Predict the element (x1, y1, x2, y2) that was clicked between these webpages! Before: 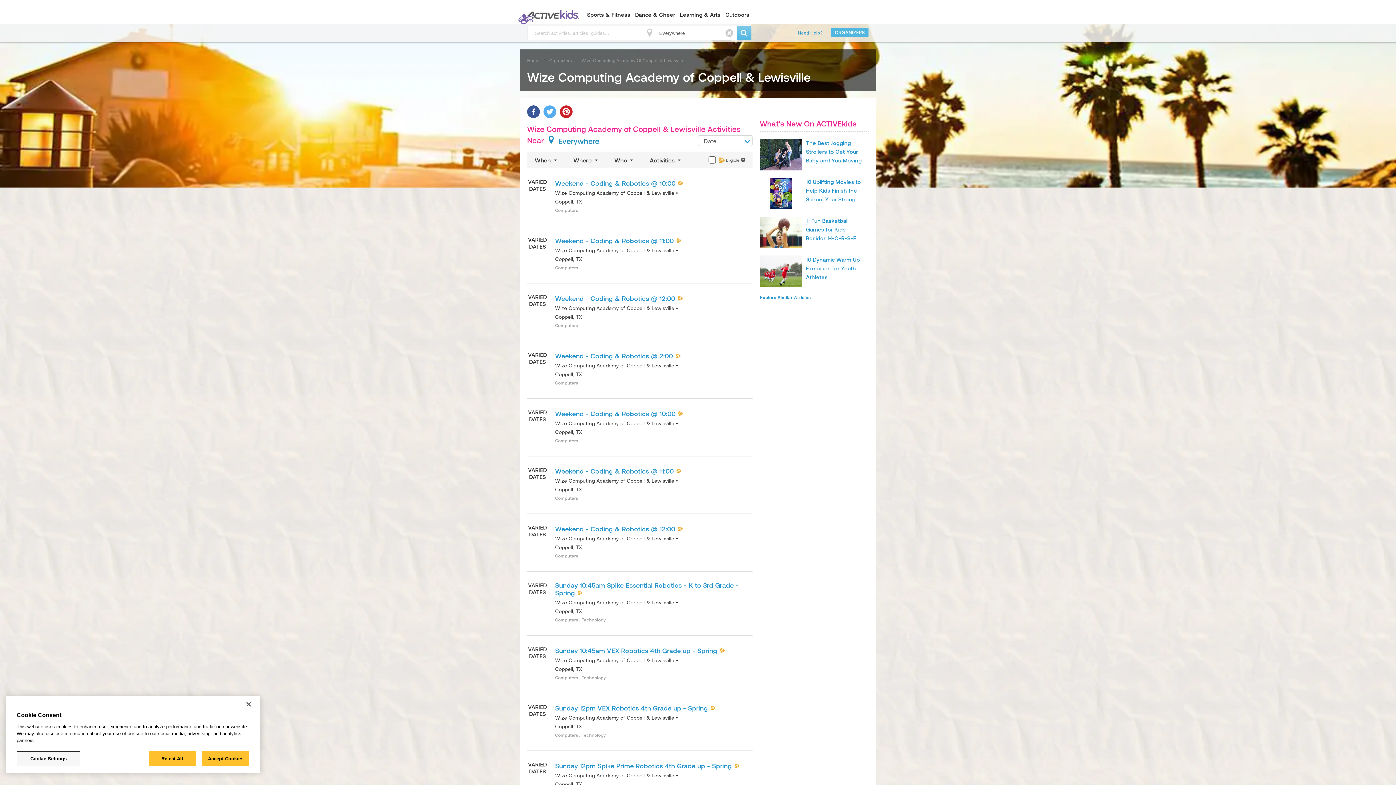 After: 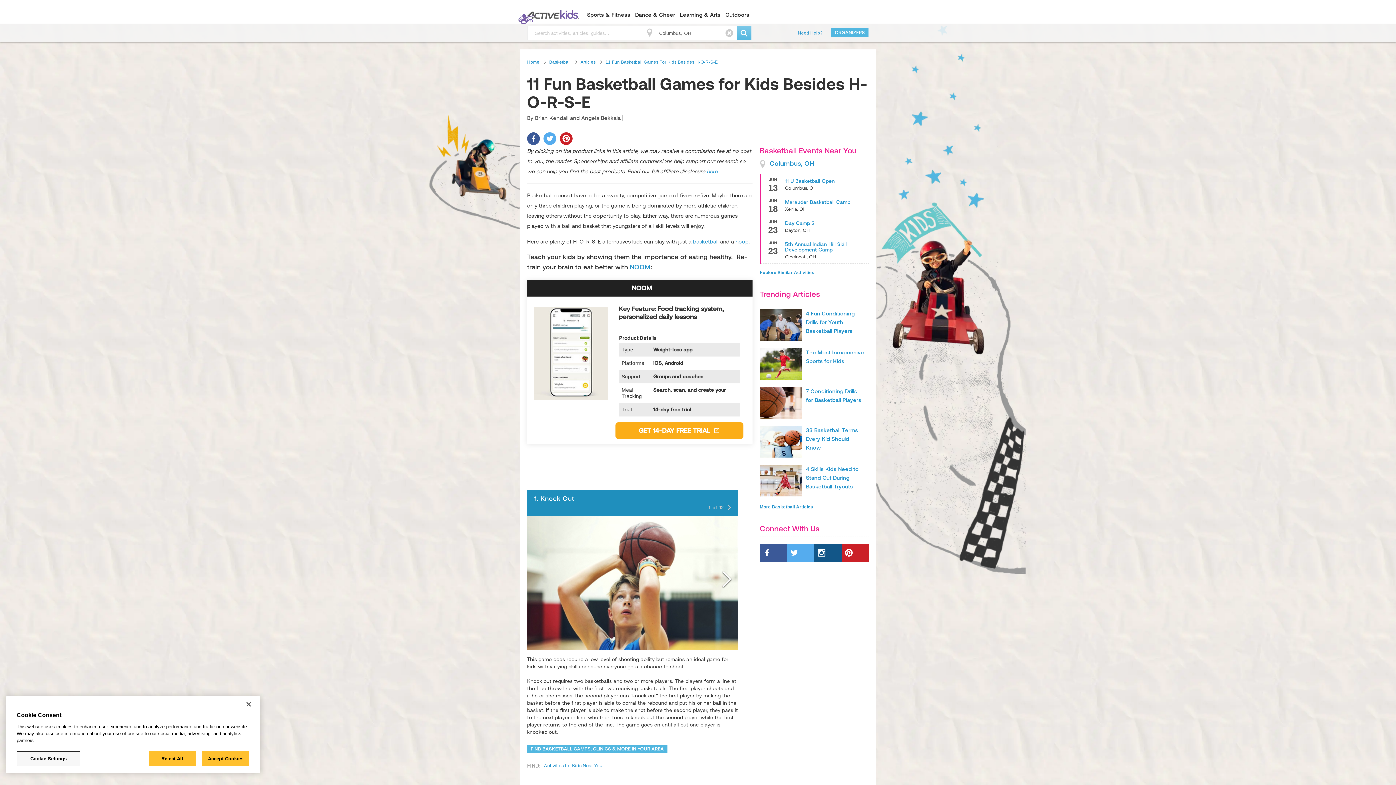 Action: bbox: (760, 249, 806, 281)